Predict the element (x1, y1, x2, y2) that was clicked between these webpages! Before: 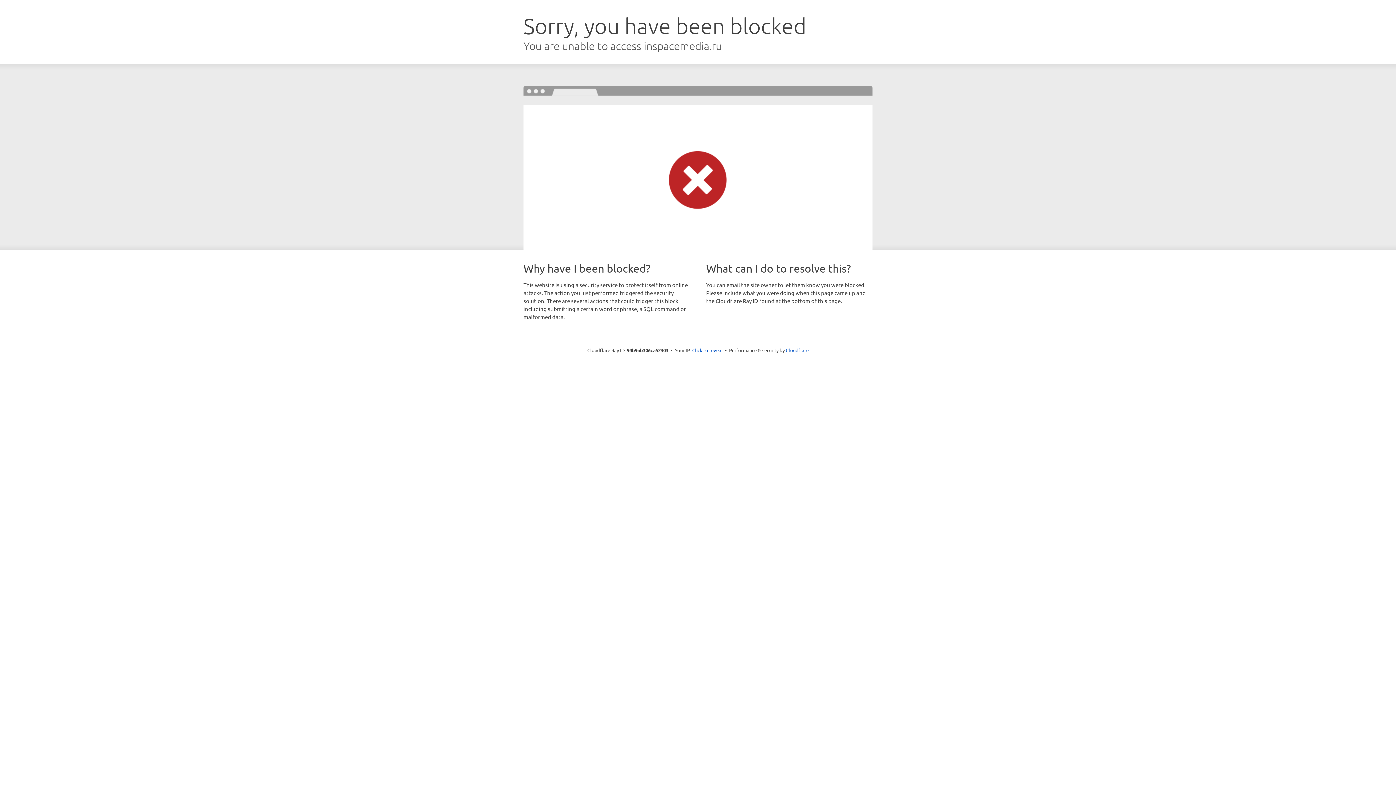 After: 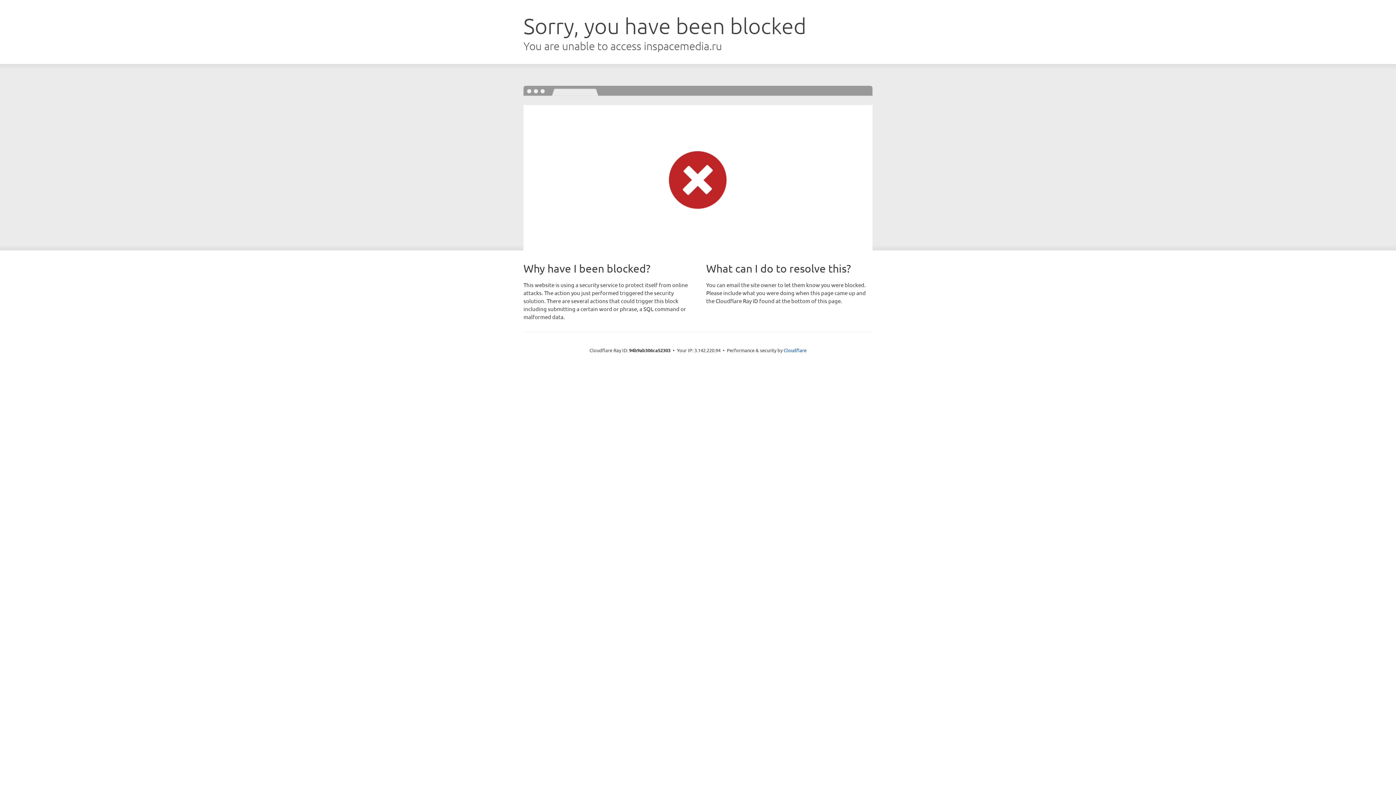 Action: label: Click to reveal bbox: (692, 346, 722, 353)